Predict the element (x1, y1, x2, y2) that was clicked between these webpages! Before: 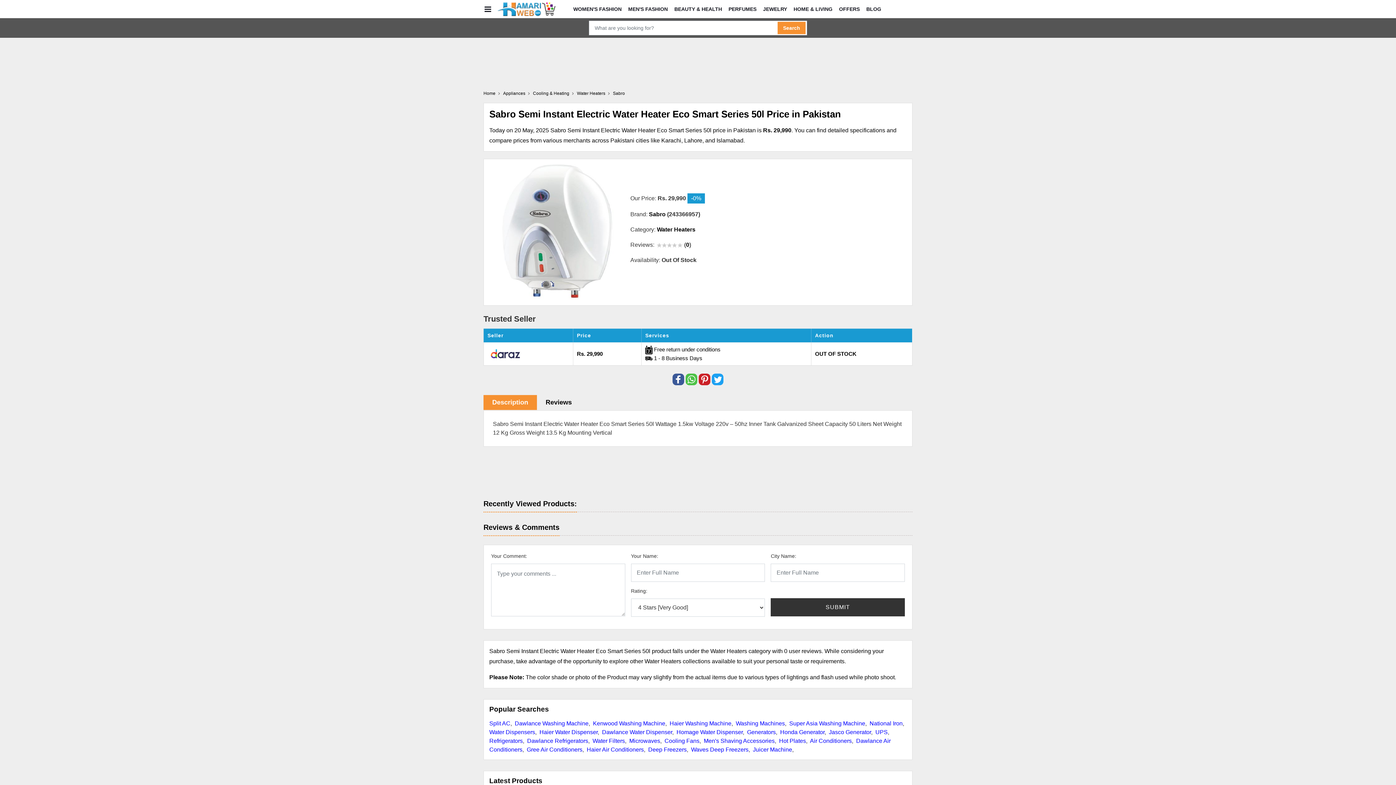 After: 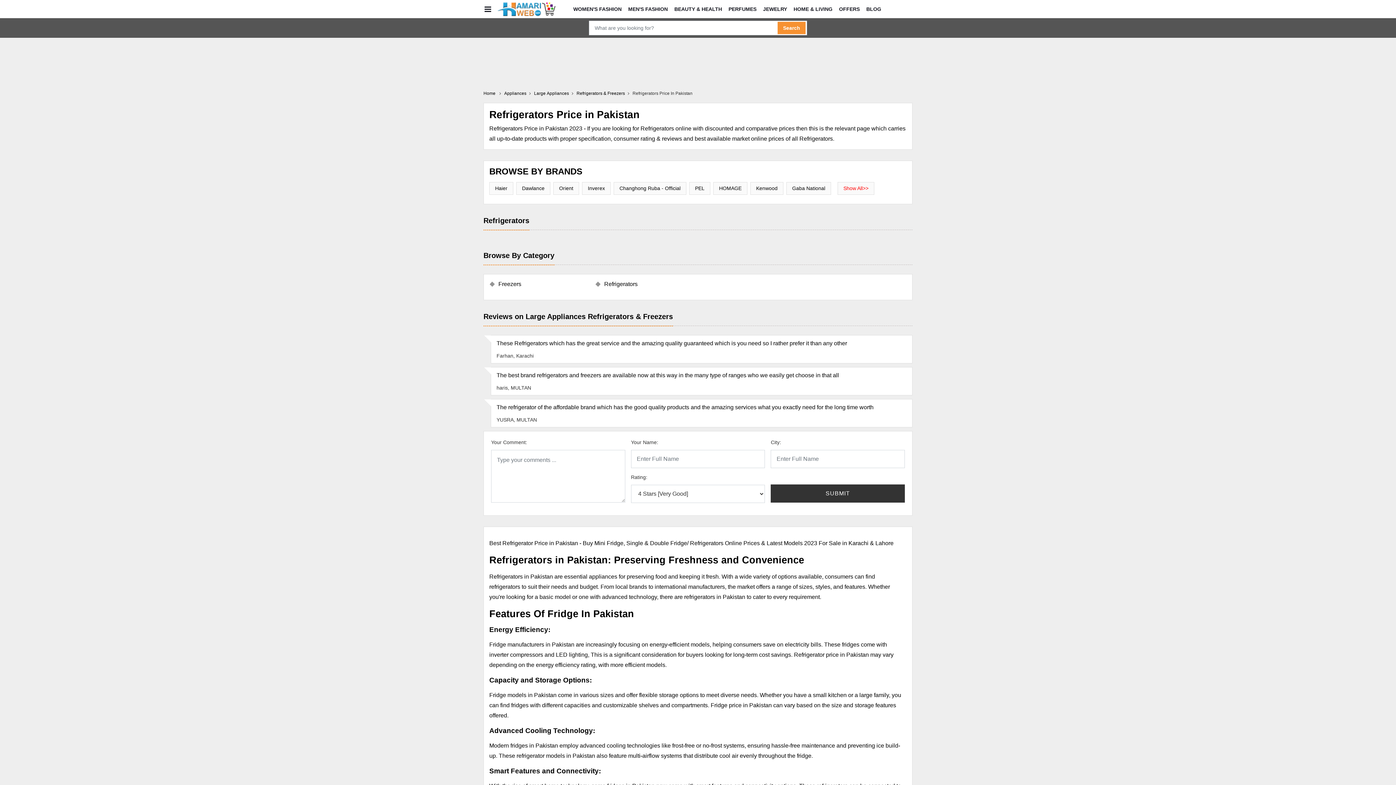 Action: label: Refrigerators bbox: (489, 738, 522, 744)